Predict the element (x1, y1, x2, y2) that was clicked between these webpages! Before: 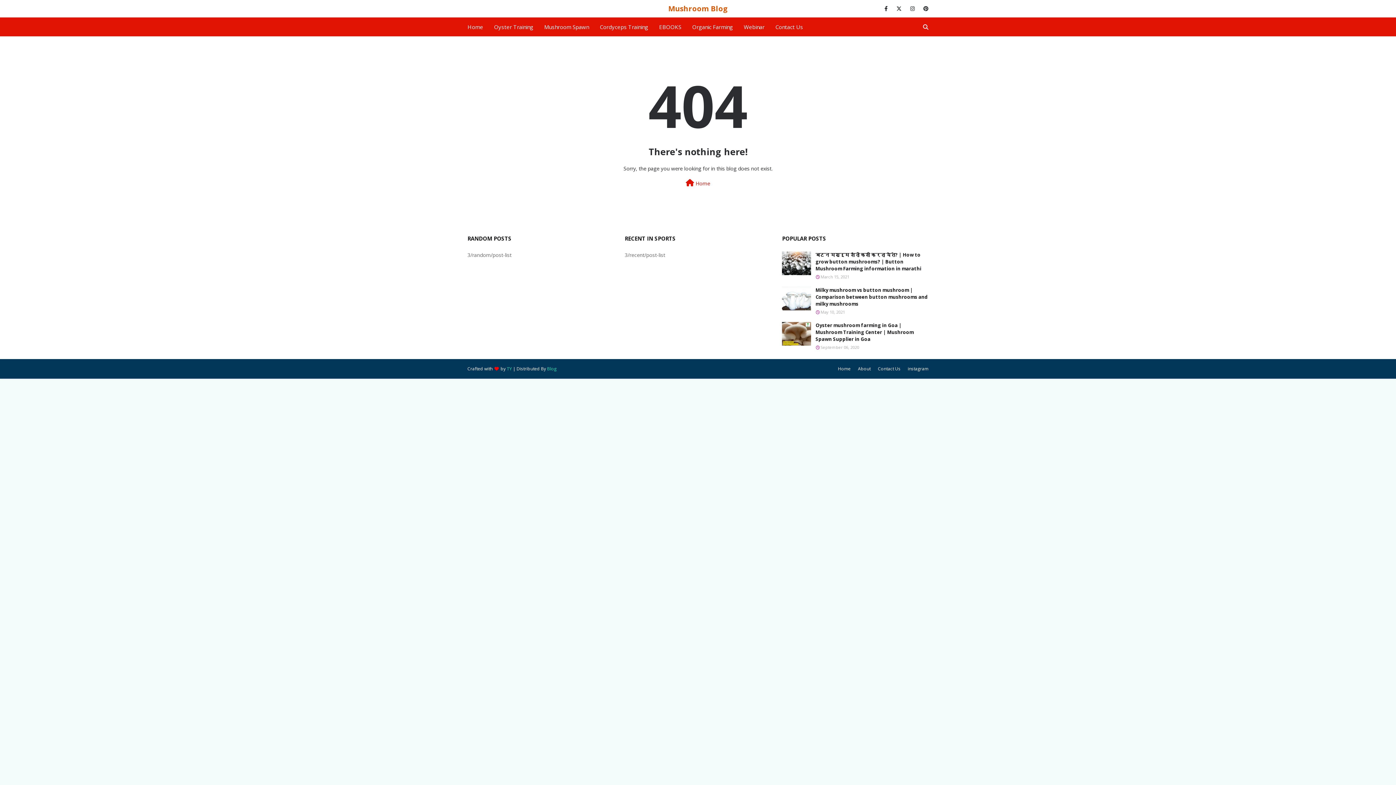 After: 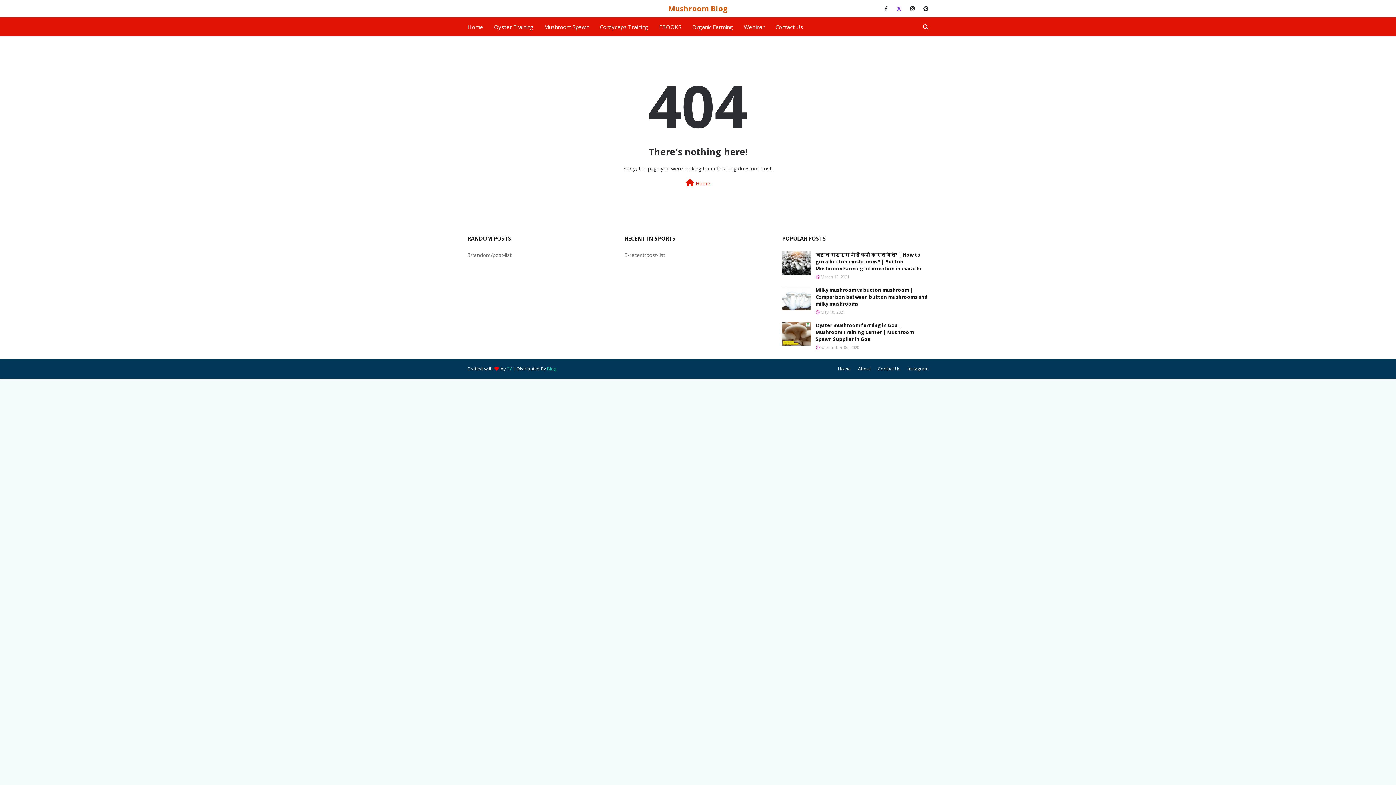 Action: bbox: (894, 2, 904, 14)